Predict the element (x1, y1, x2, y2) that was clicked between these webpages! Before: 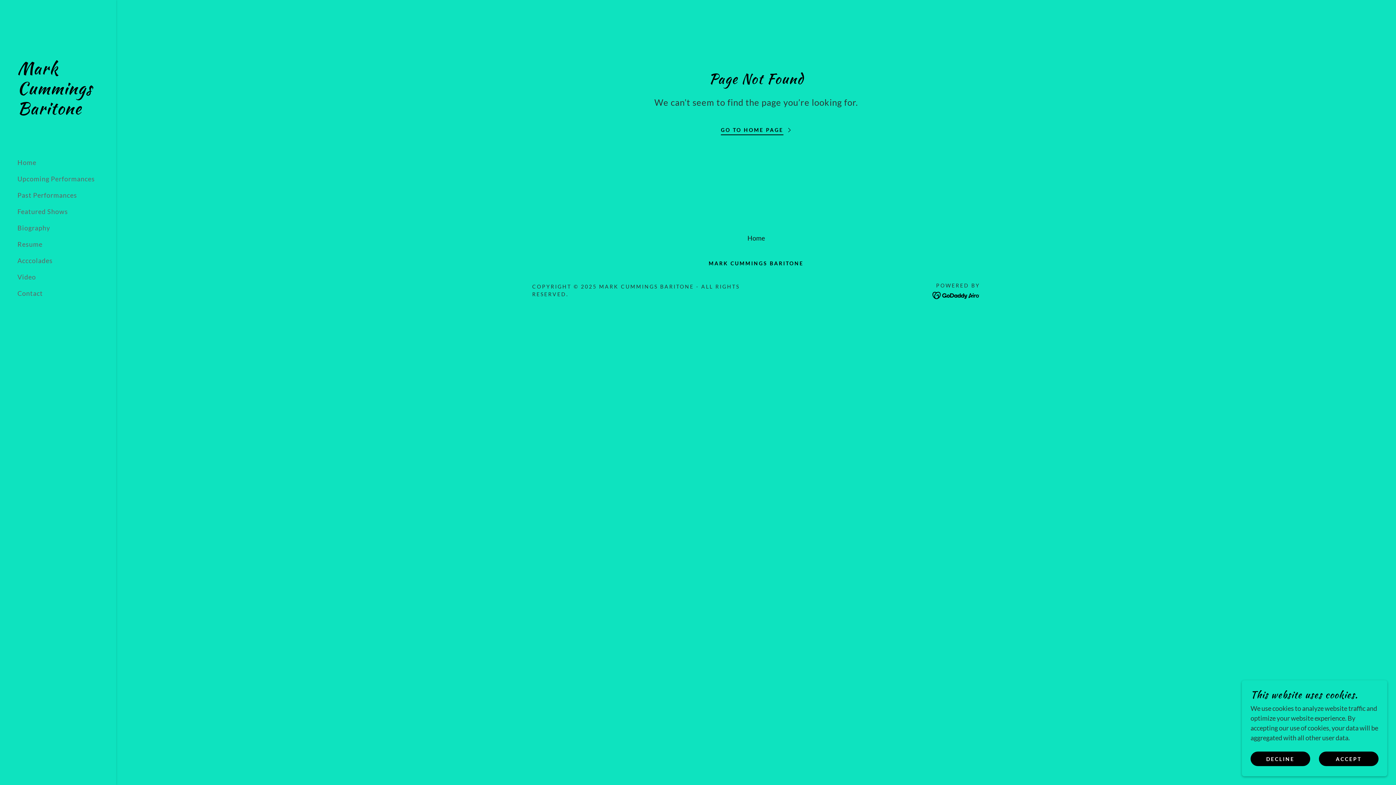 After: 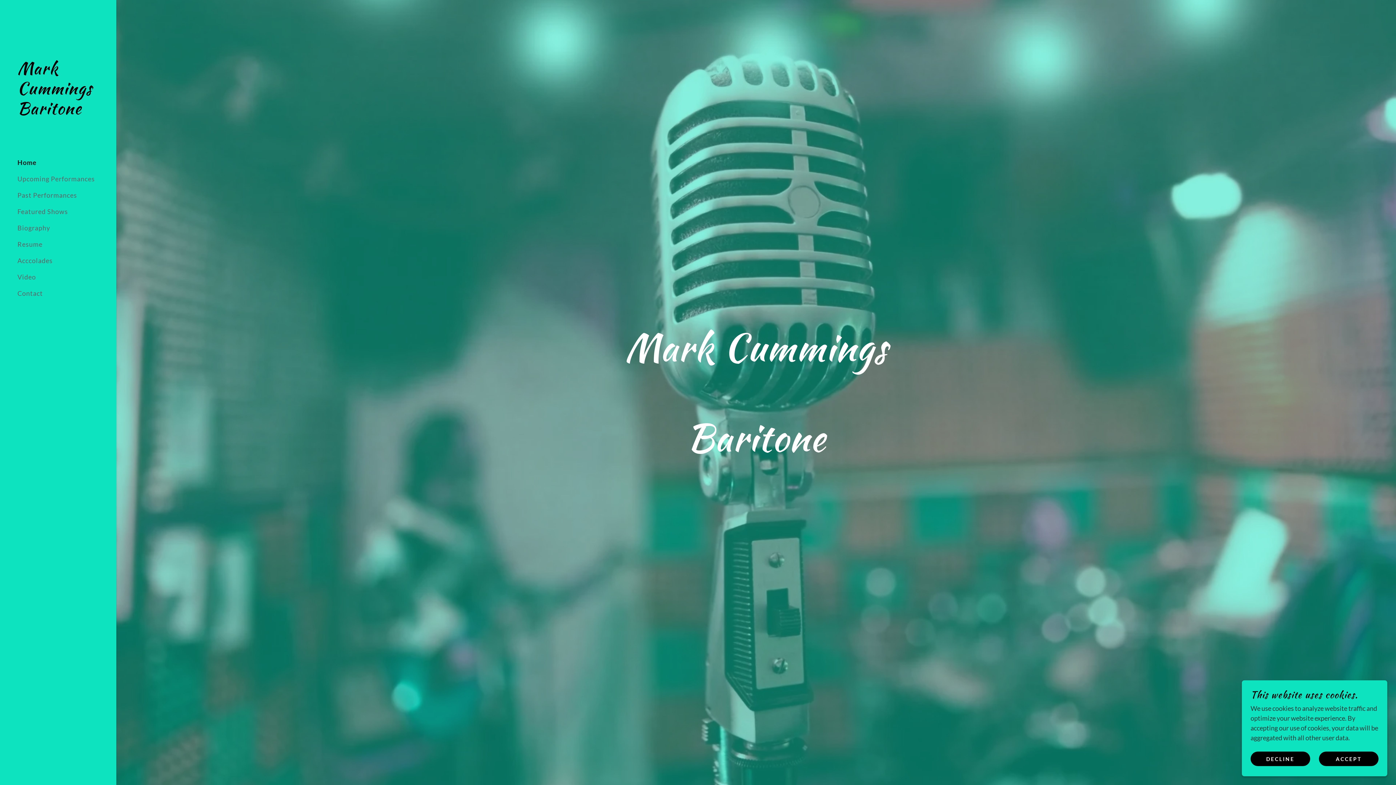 Action: bbox: (17, 158, 36, 166) label: Home